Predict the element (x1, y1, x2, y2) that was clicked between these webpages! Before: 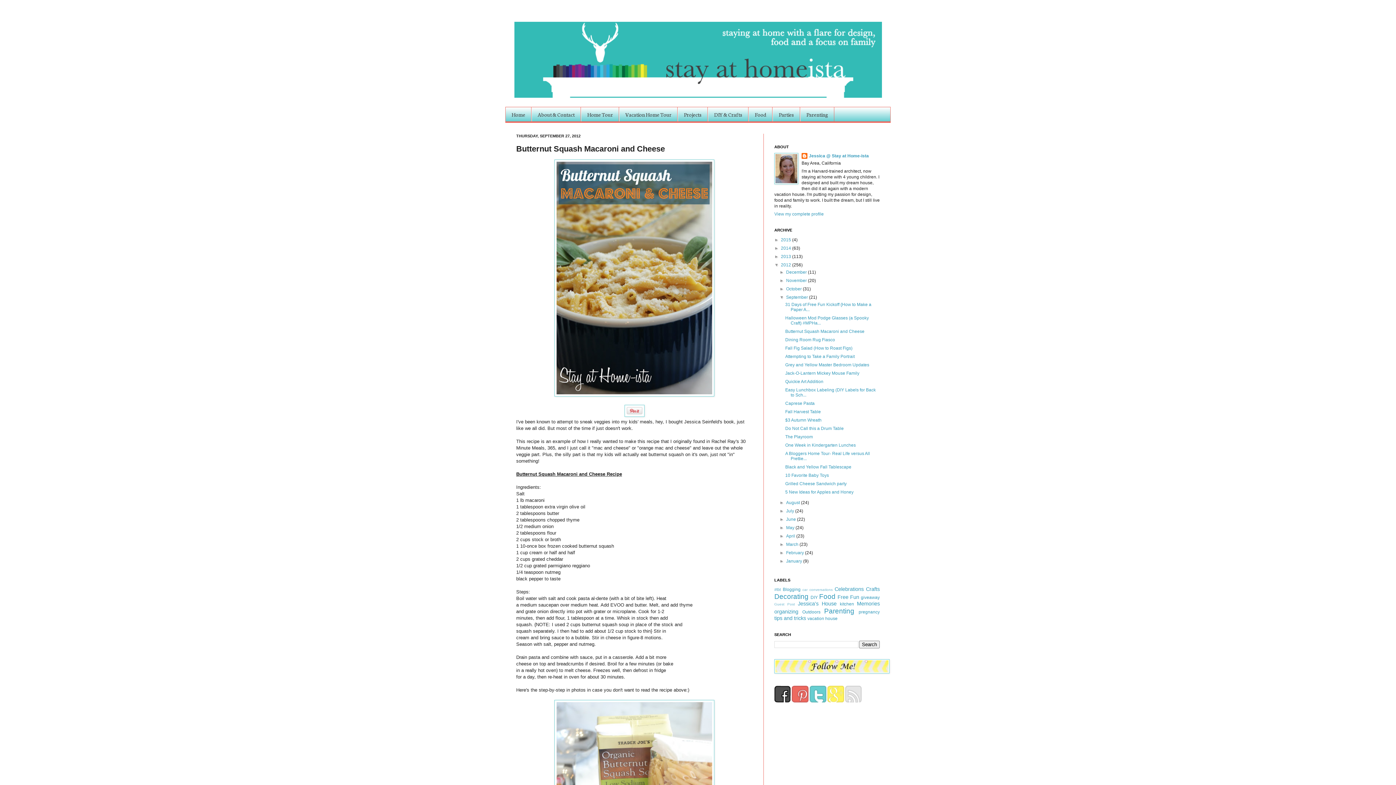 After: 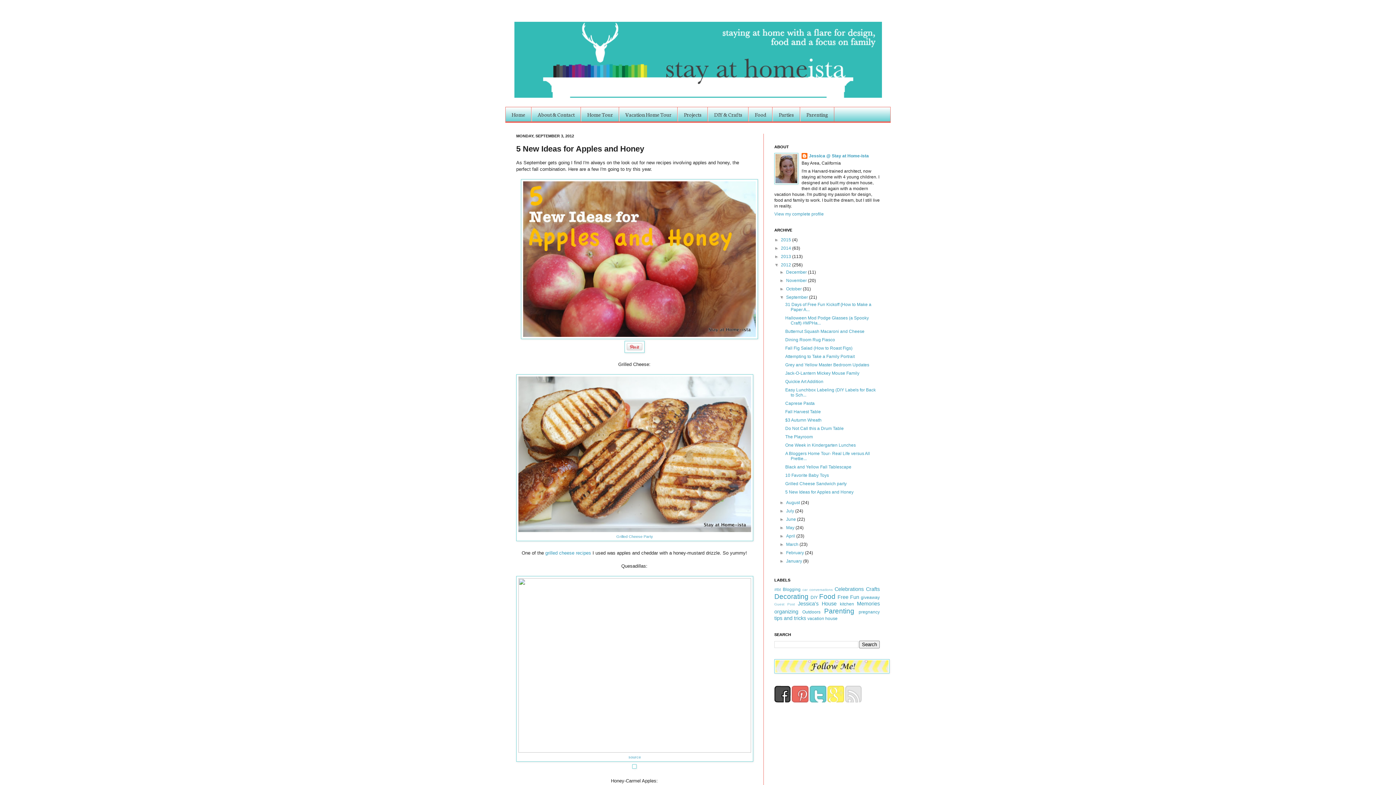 Action: bbox: (785, 489, 853, 494) label: 5 New Ideas for Apples and Honey